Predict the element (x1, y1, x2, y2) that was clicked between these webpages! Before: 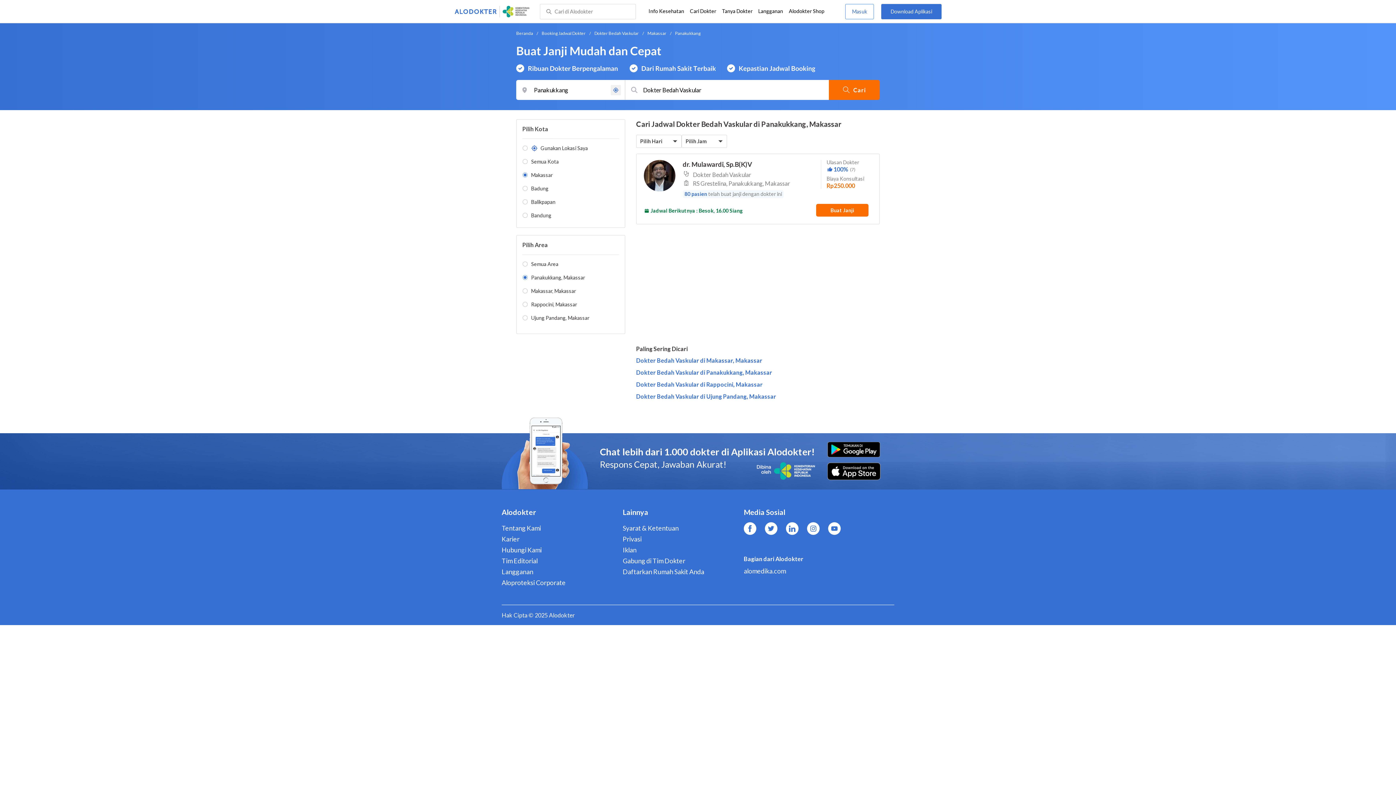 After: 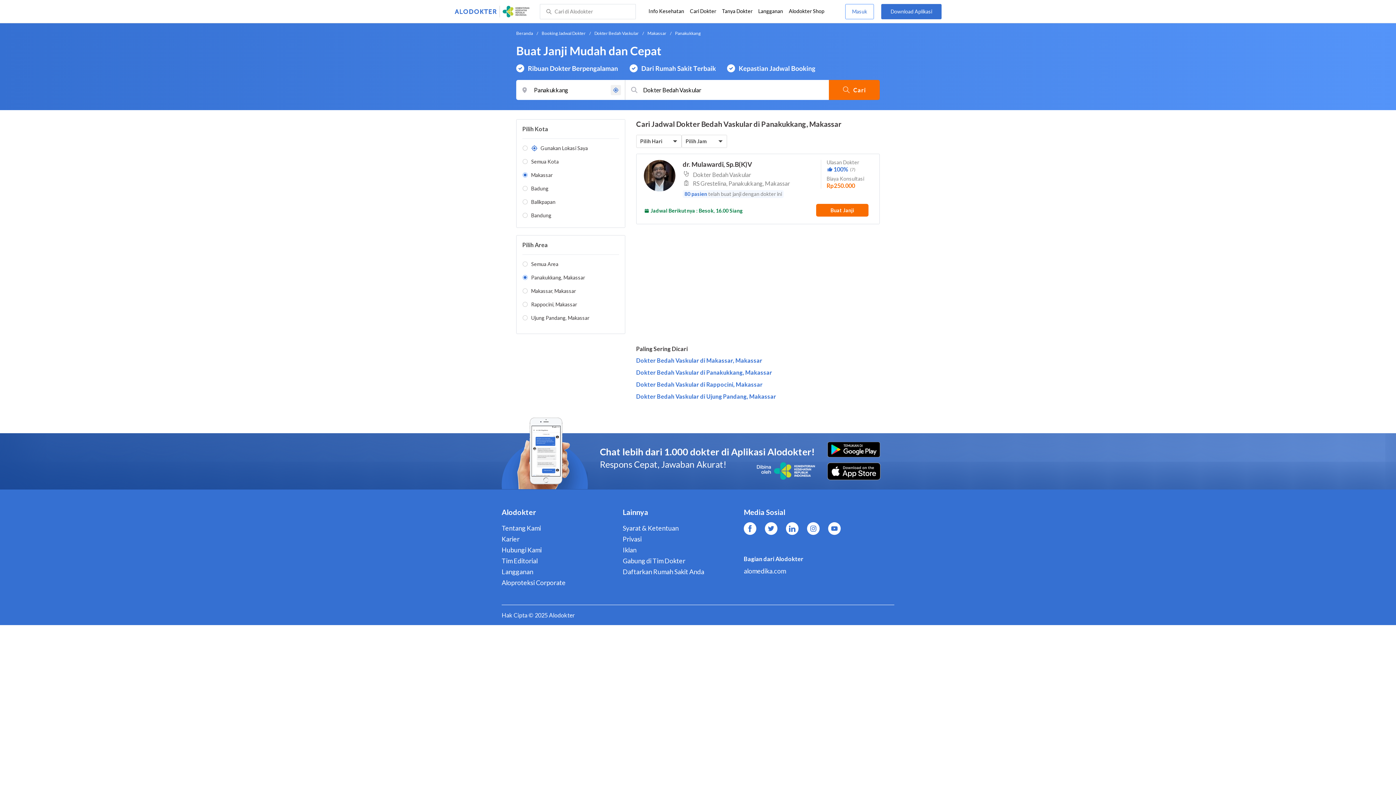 Action: bbox: (636, 368, 772, 376) label: Dokter Bedah Vaskular di Panakukkang, Makassar